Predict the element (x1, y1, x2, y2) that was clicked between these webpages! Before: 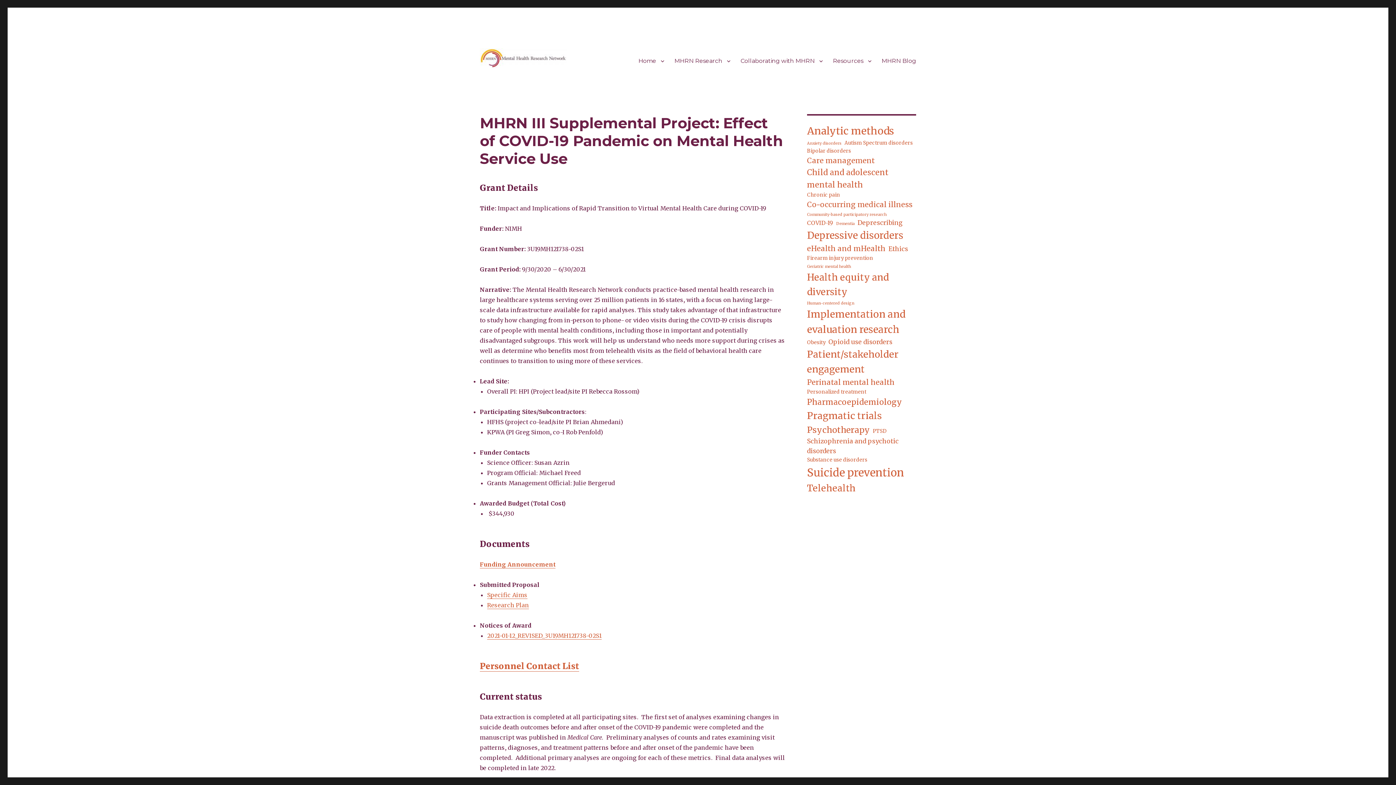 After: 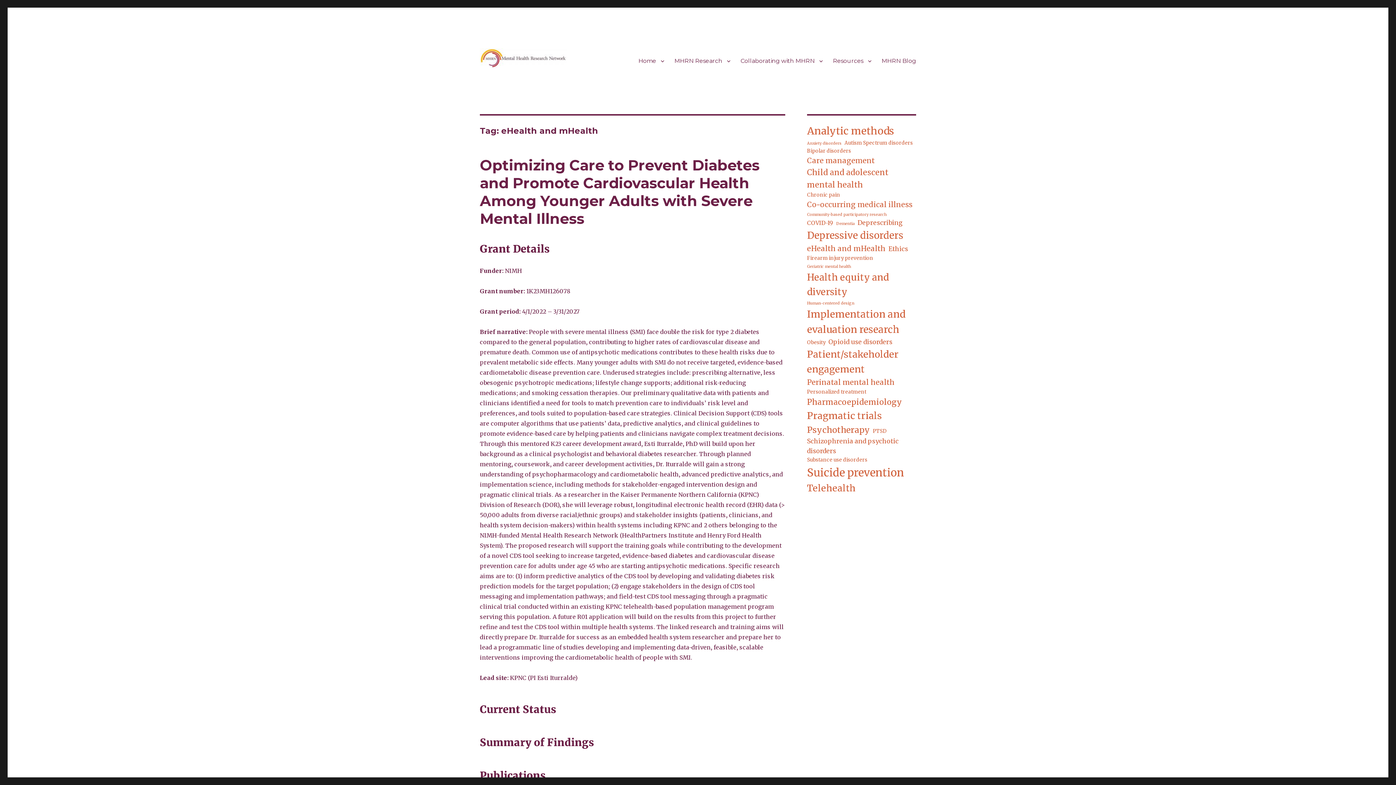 Action: label: eHealth and mHealth (6 items) bbox: (807, 243, 885, 254)